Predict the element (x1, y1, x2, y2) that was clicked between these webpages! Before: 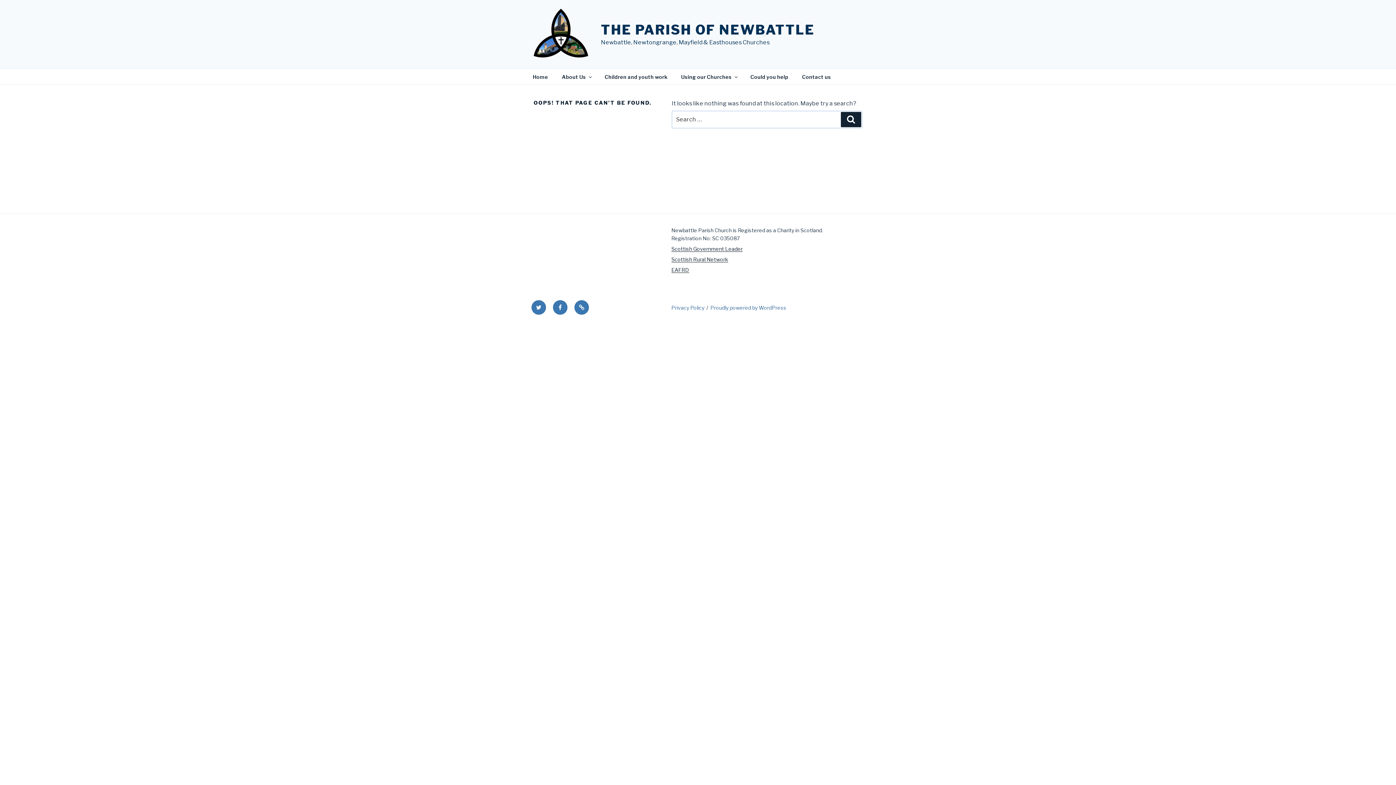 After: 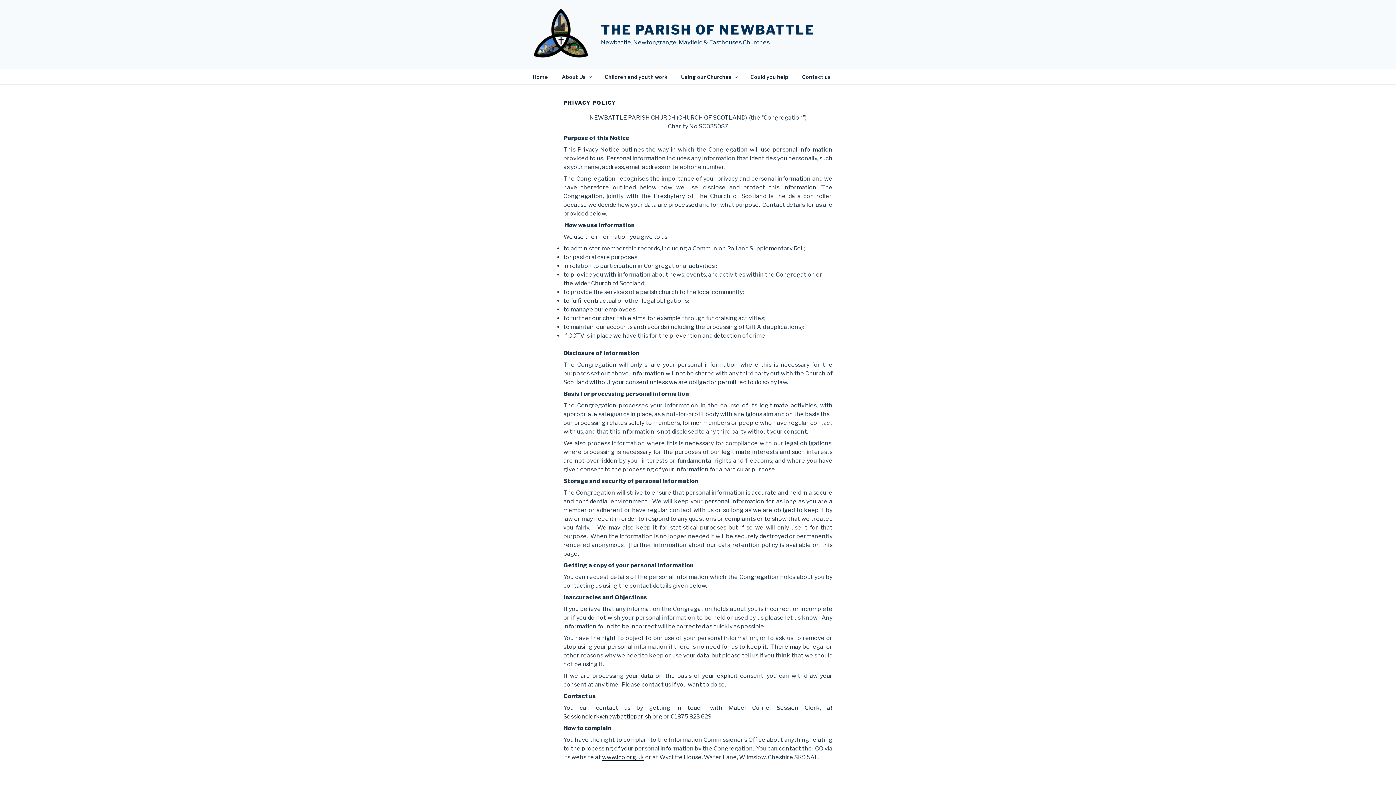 Action: label: Privacy Policy bbox: (671, 304, 704, 310)